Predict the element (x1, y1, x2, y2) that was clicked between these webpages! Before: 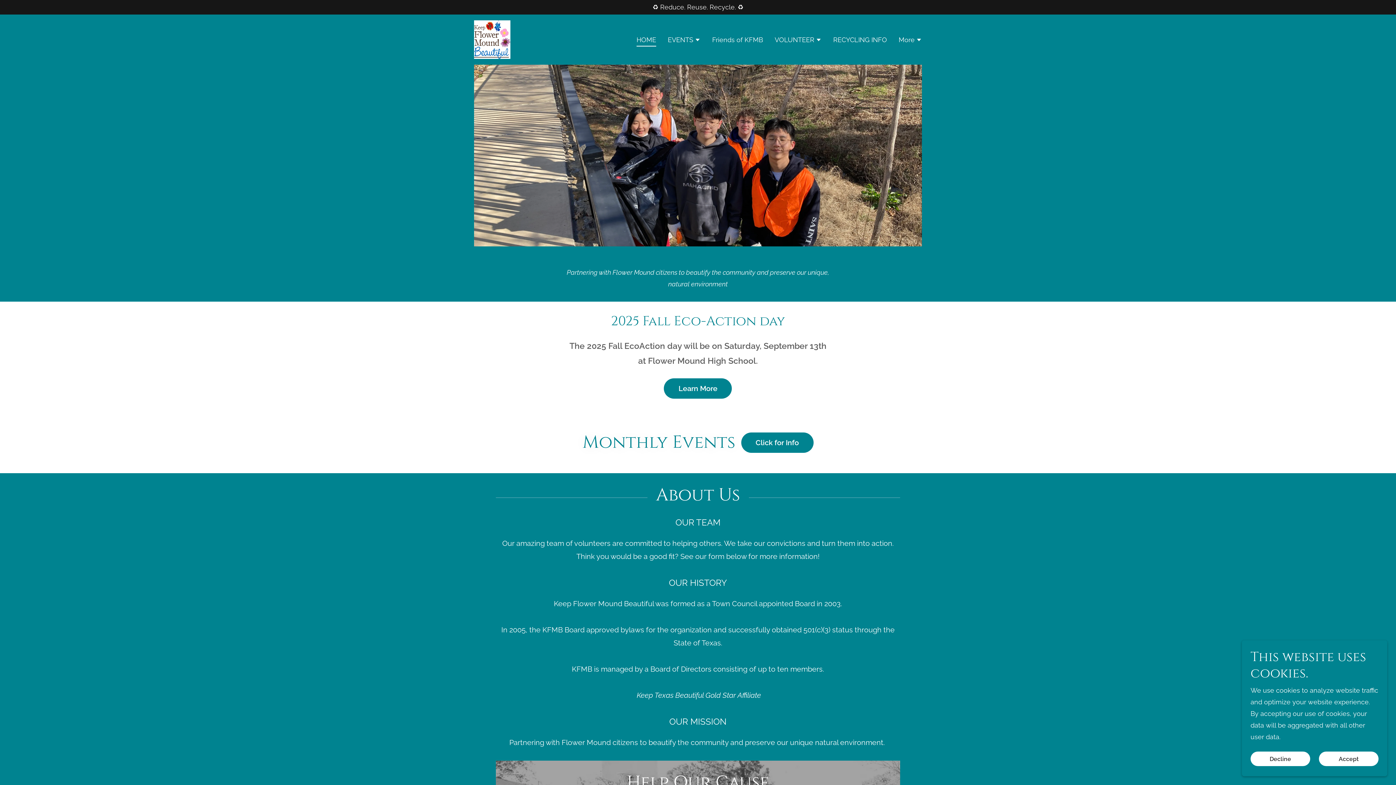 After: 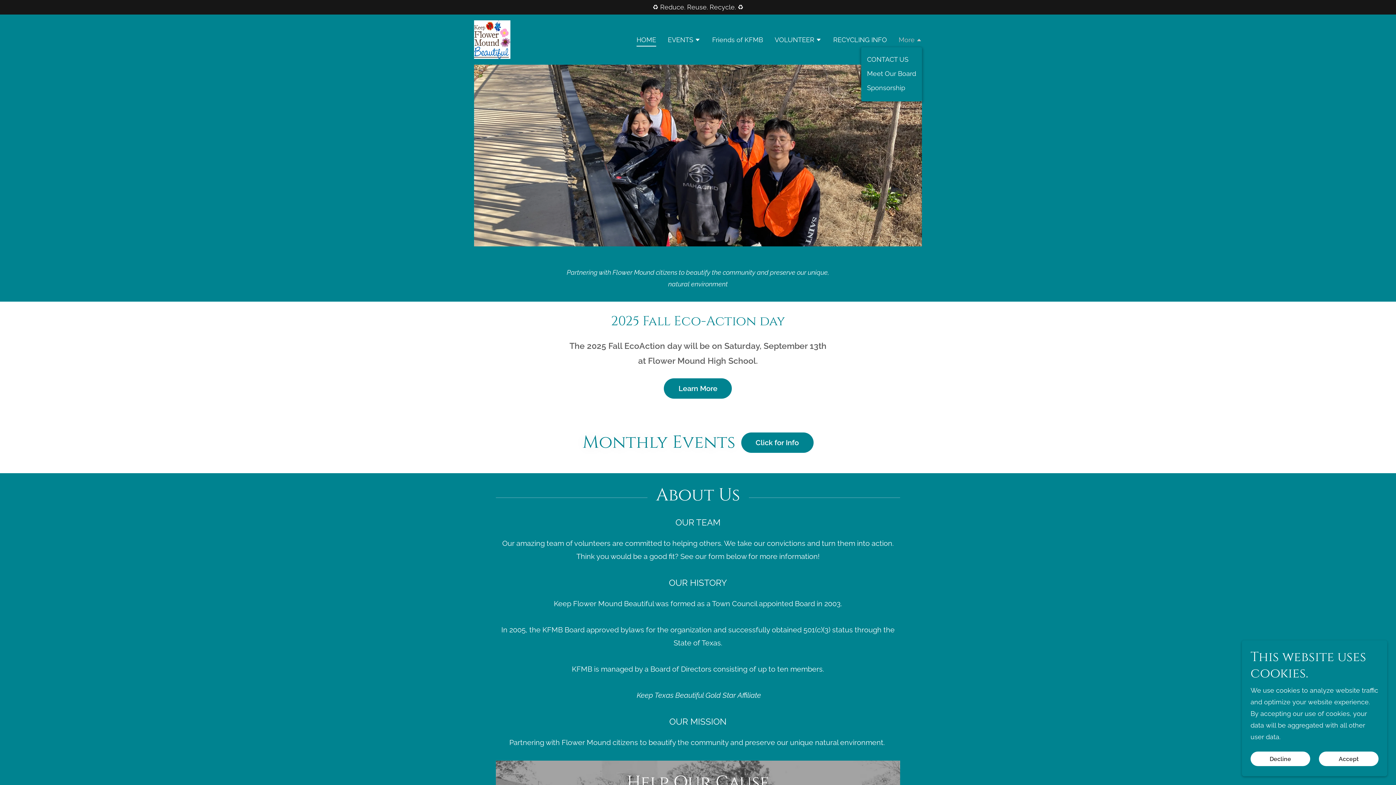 Action: bbox: (898, 35, 922, 45) label: More